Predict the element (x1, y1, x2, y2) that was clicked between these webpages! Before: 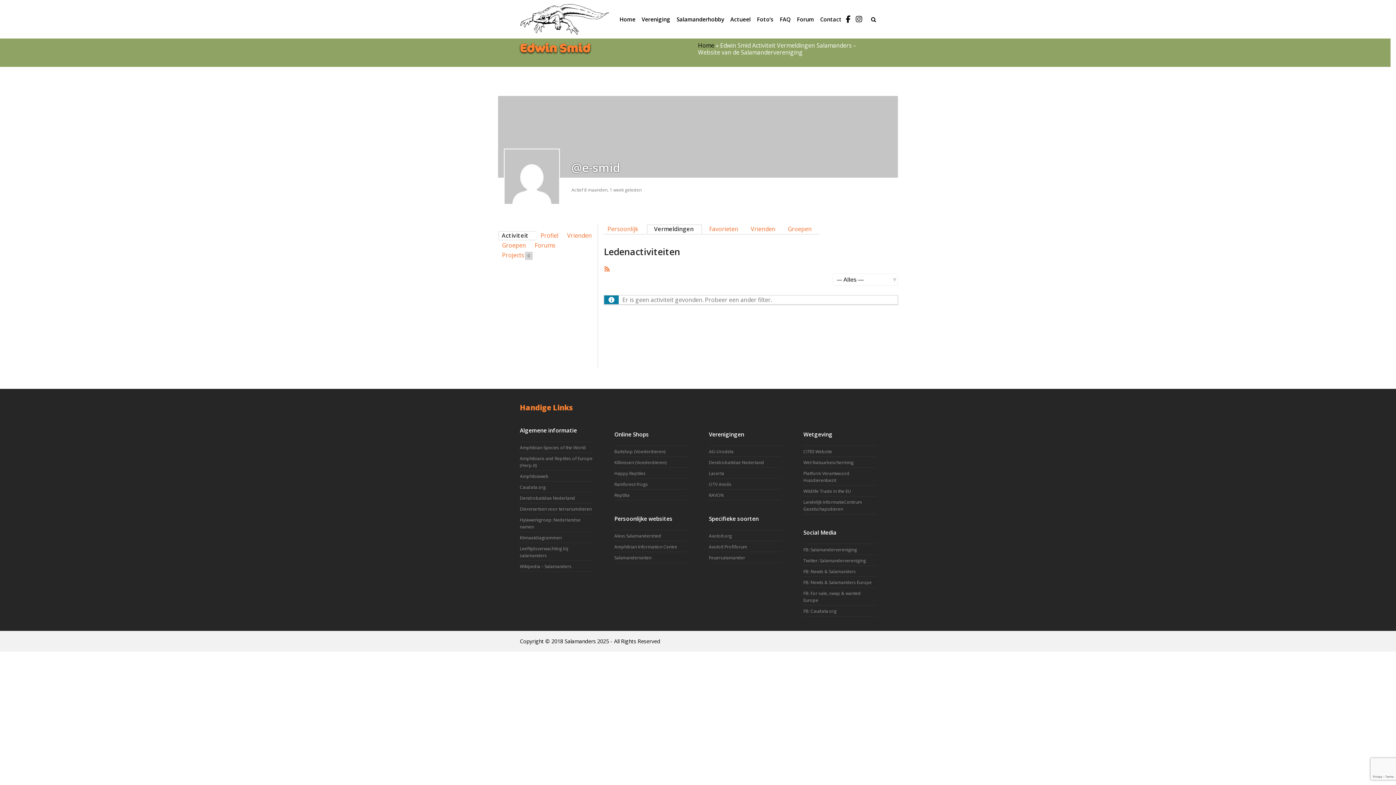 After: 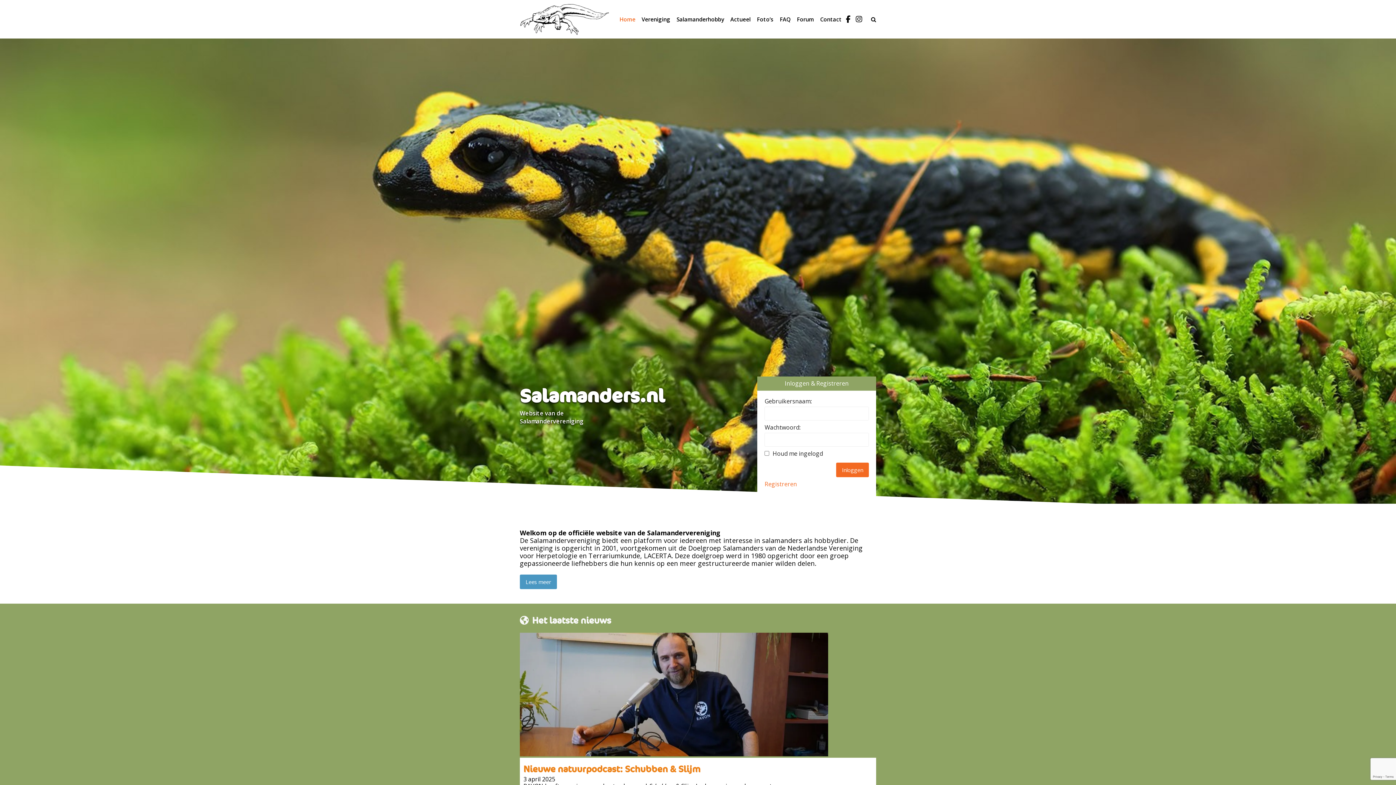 Action: bbox: (564, 637, 596, 645) label: Salamanders